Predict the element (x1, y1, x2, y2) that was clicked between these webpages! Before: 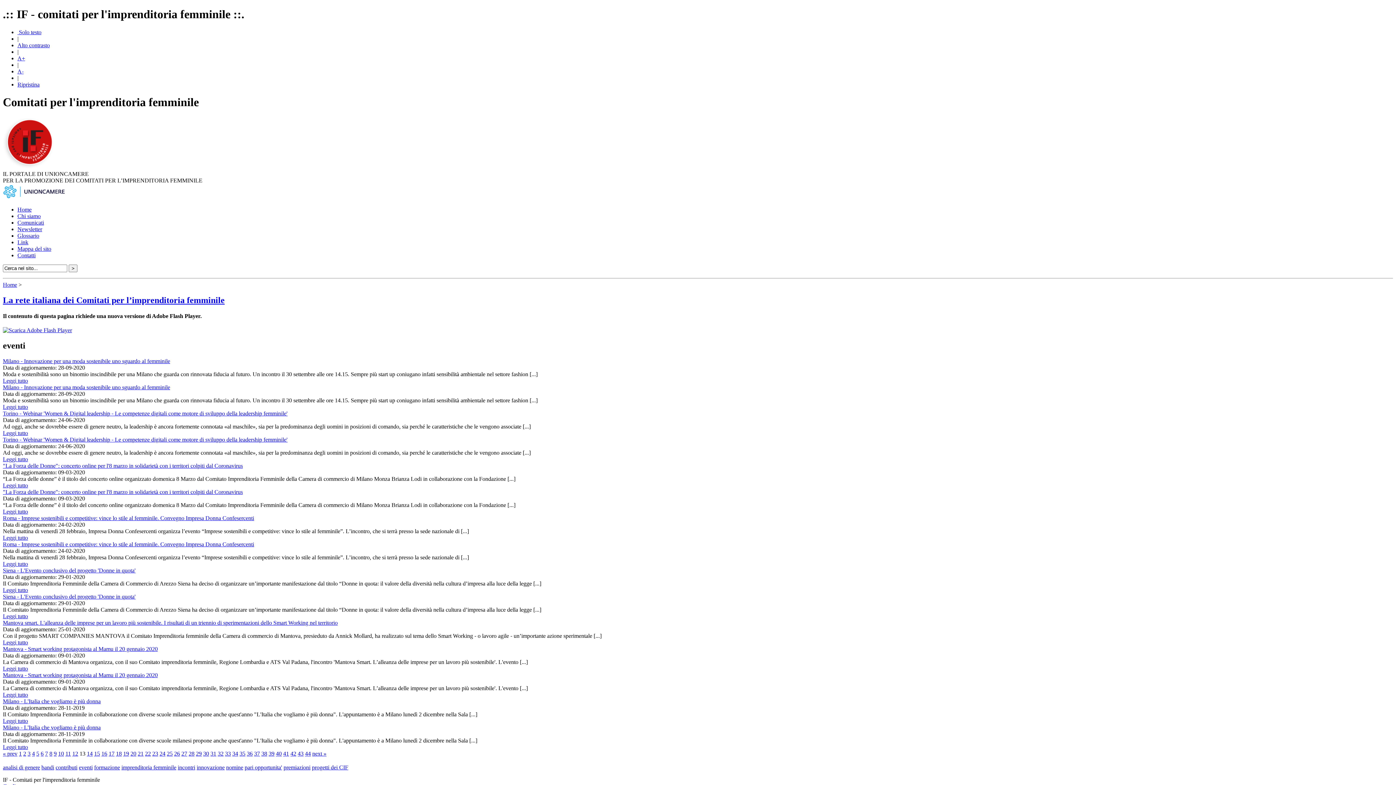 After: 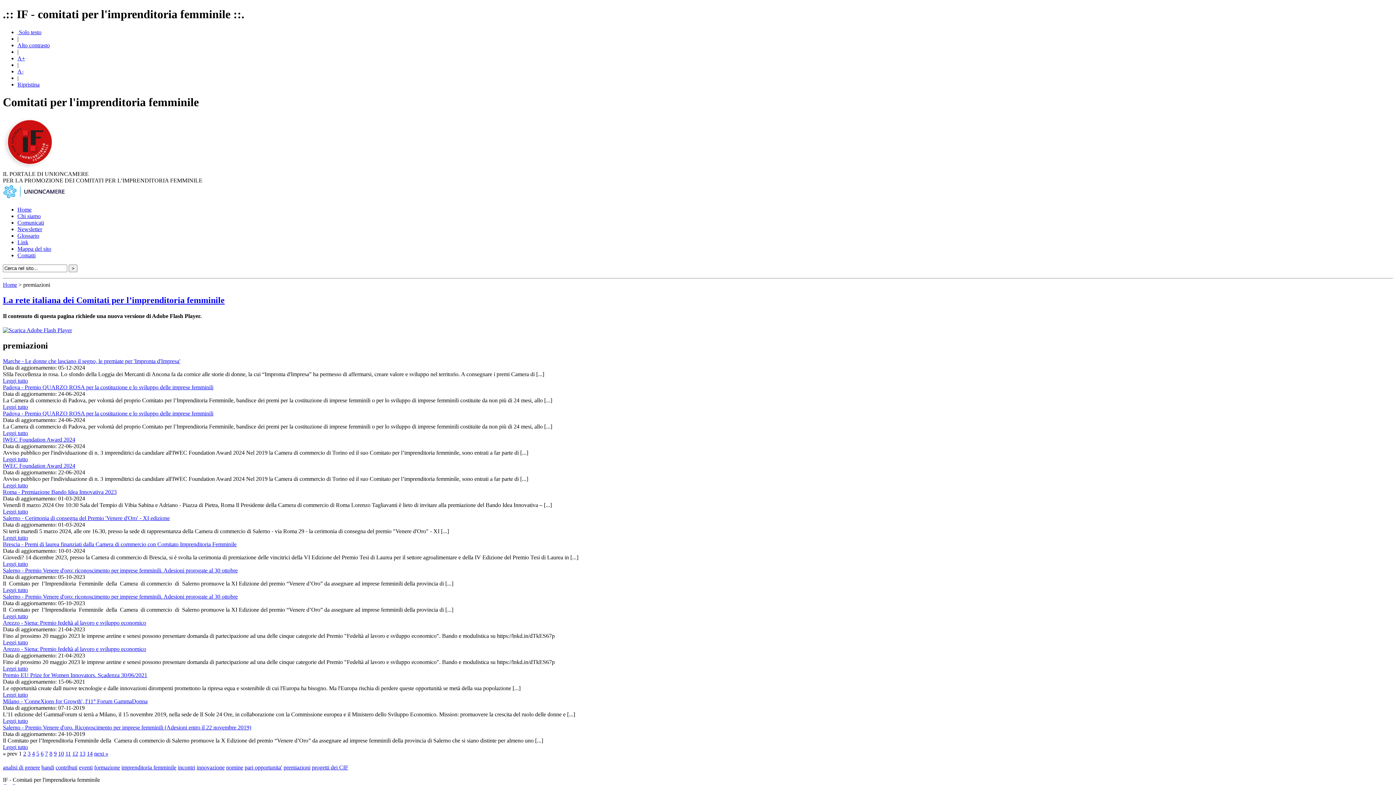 Action: label: premiazioni bbox: (283, 764, 310, 770)